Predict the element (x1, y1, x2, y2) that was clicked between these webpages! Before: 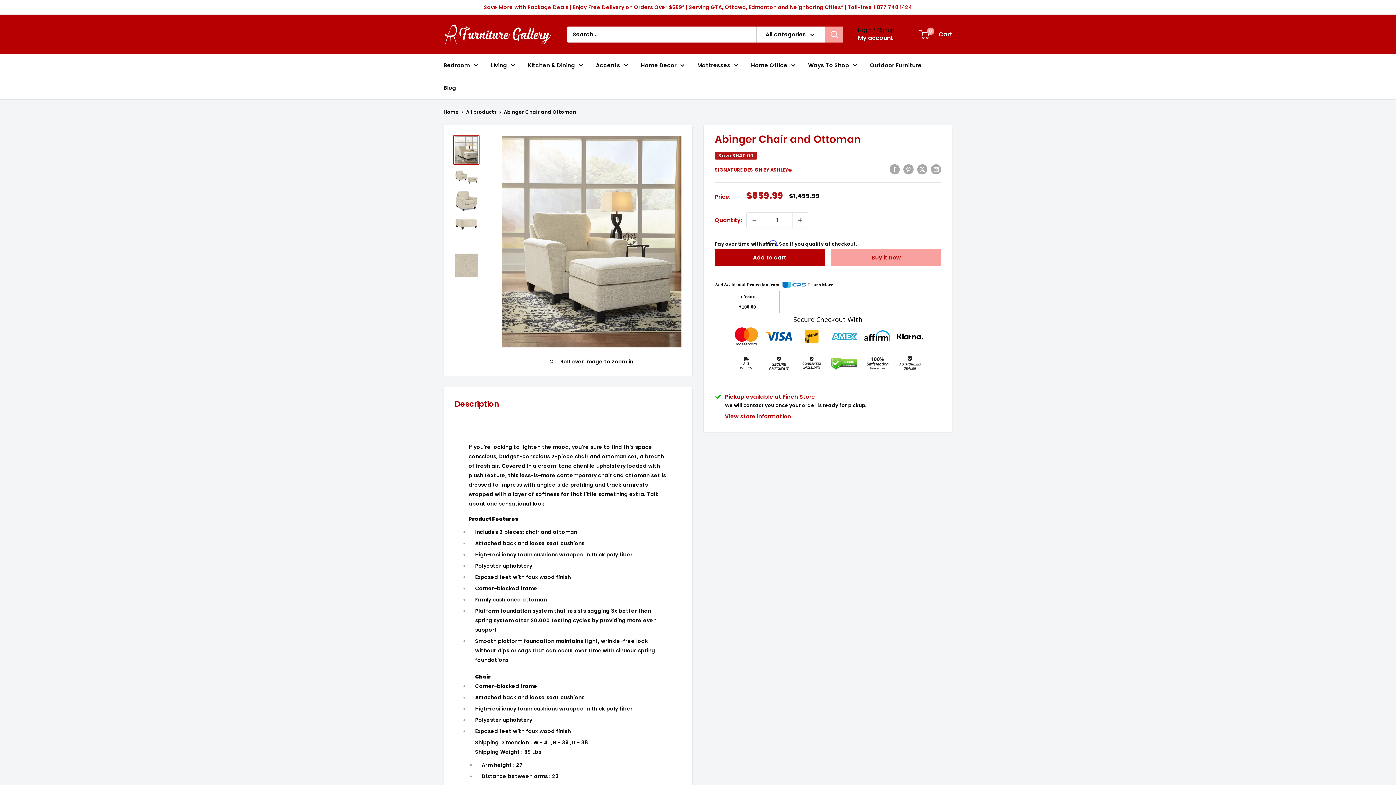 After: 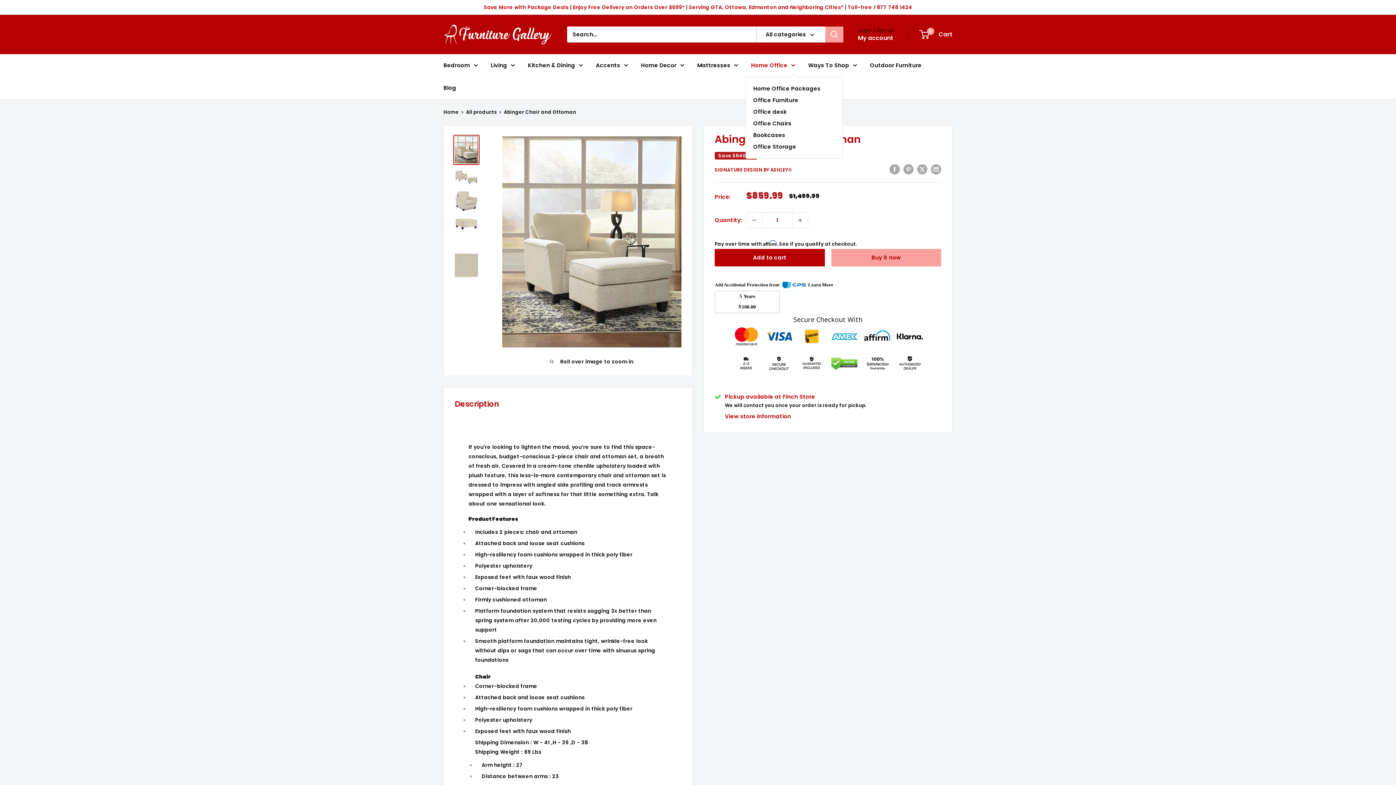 Action: bbox: (751, 60, 795, 70) label: Home Office